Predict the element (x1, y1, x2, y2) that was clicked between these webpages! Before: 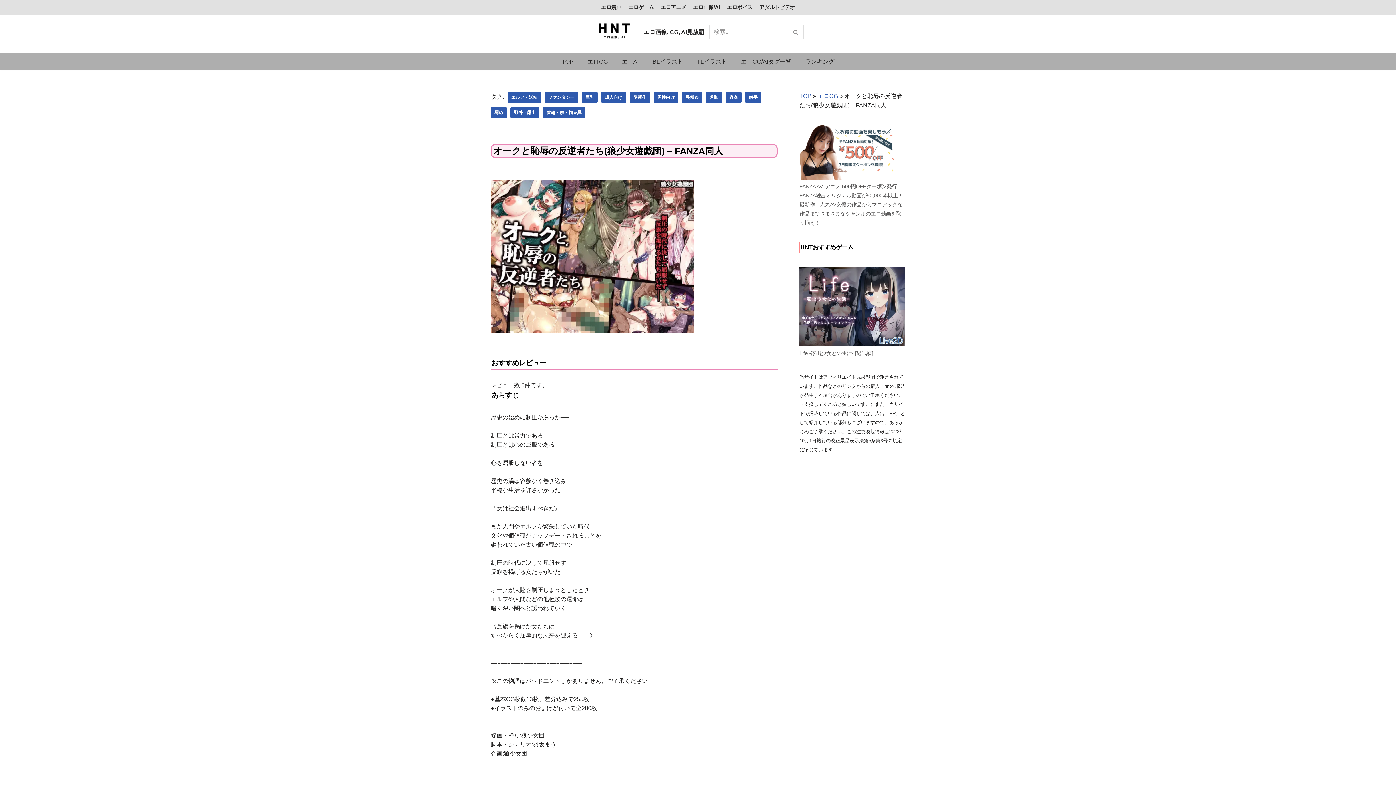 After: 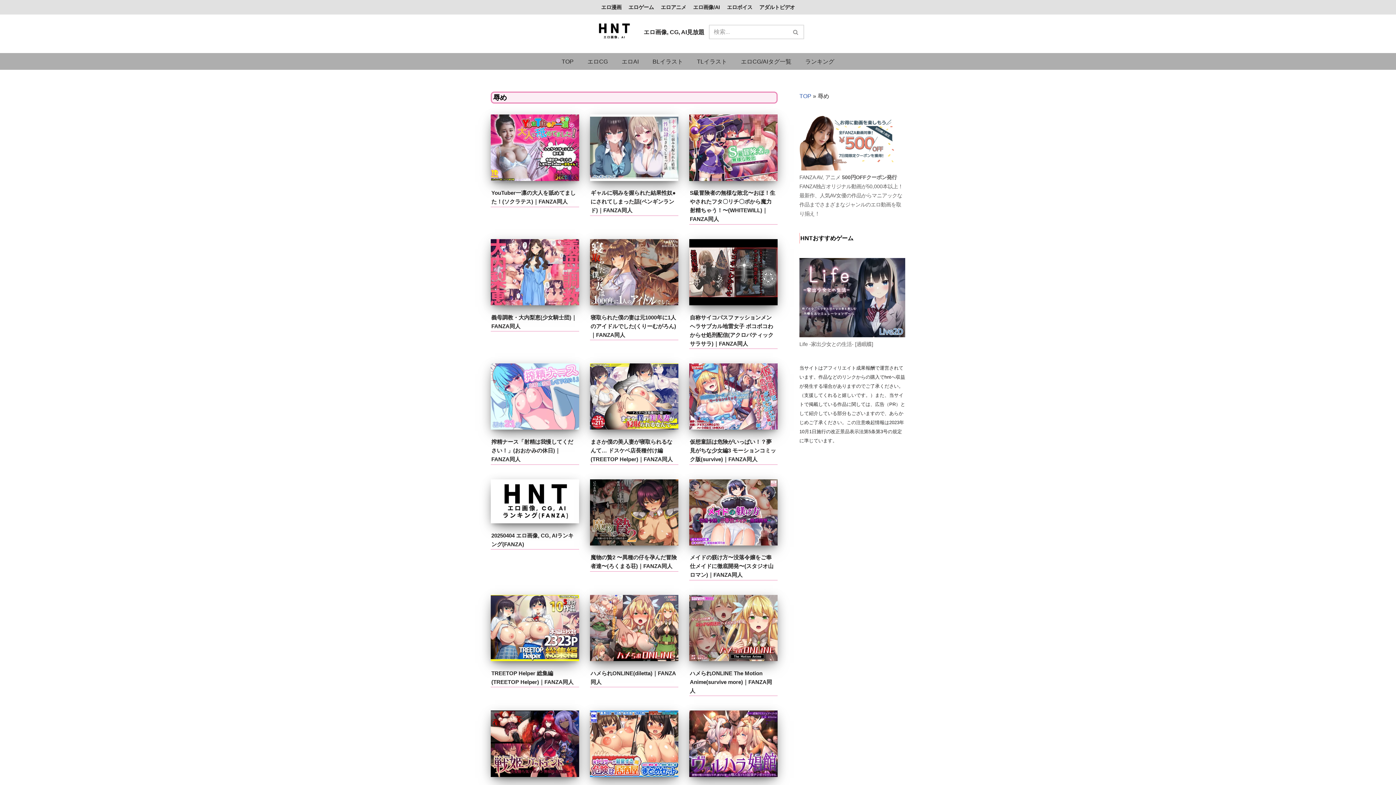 Action: label: 辱め bbox: (490, 106, 506, 118)